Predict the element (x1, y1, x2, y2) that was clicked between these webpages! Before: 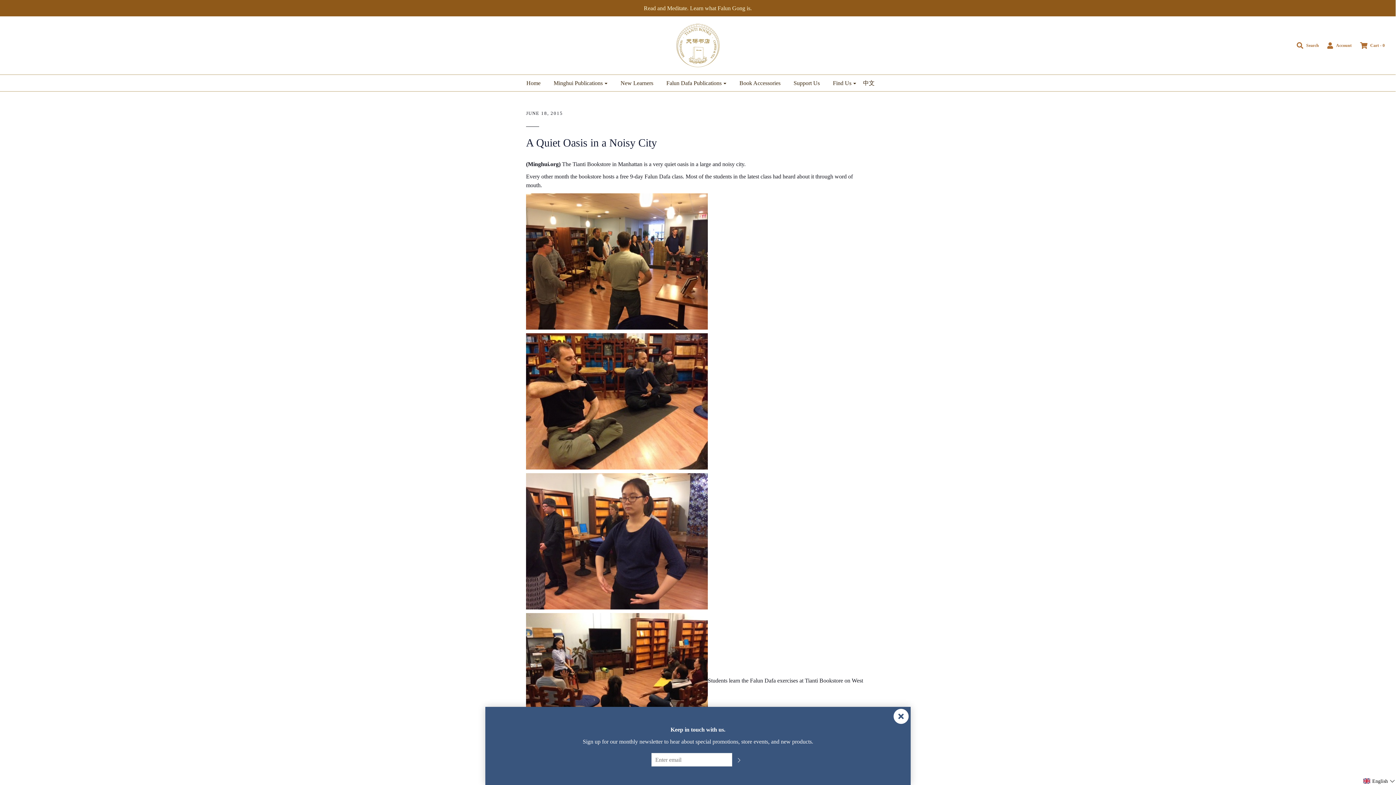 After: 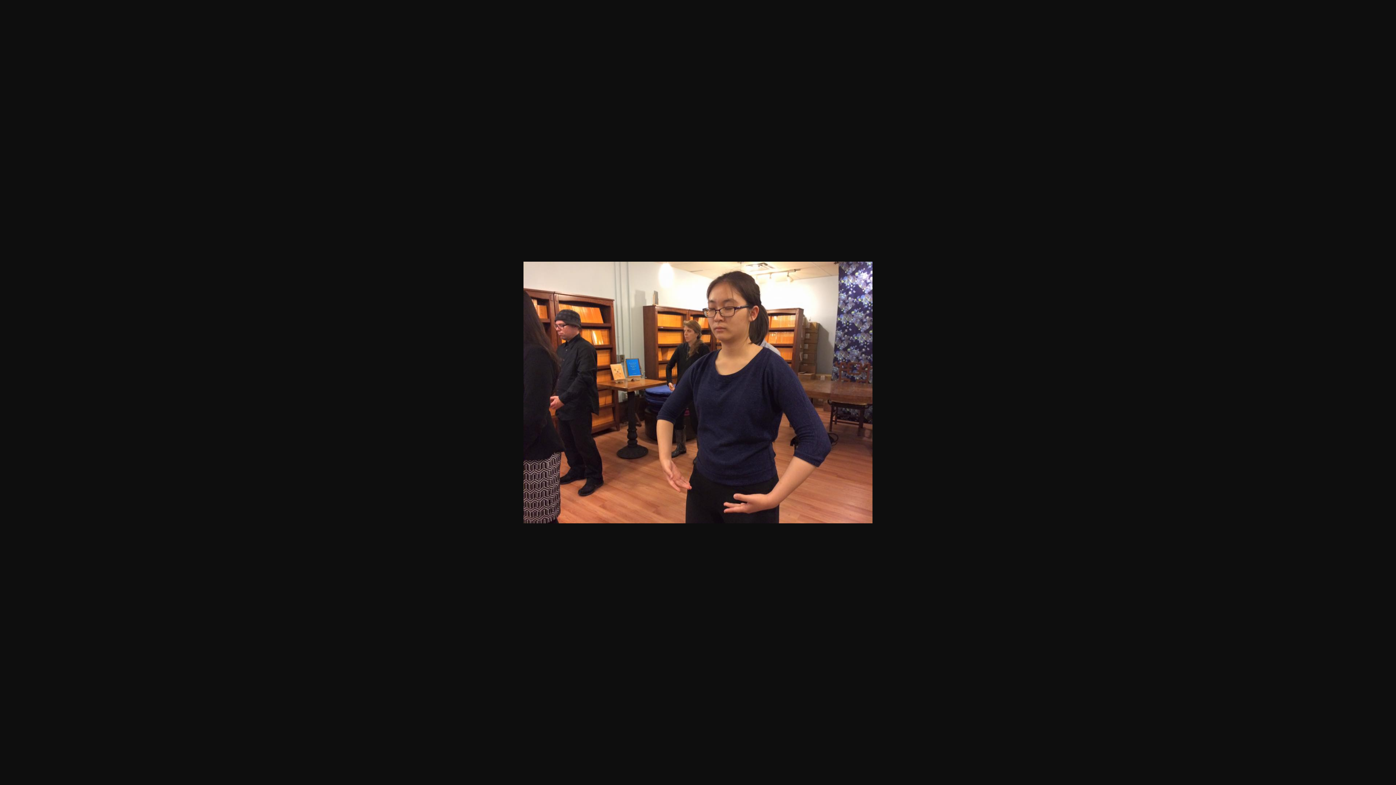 Action: bbox: (526, 537, 708, 544)